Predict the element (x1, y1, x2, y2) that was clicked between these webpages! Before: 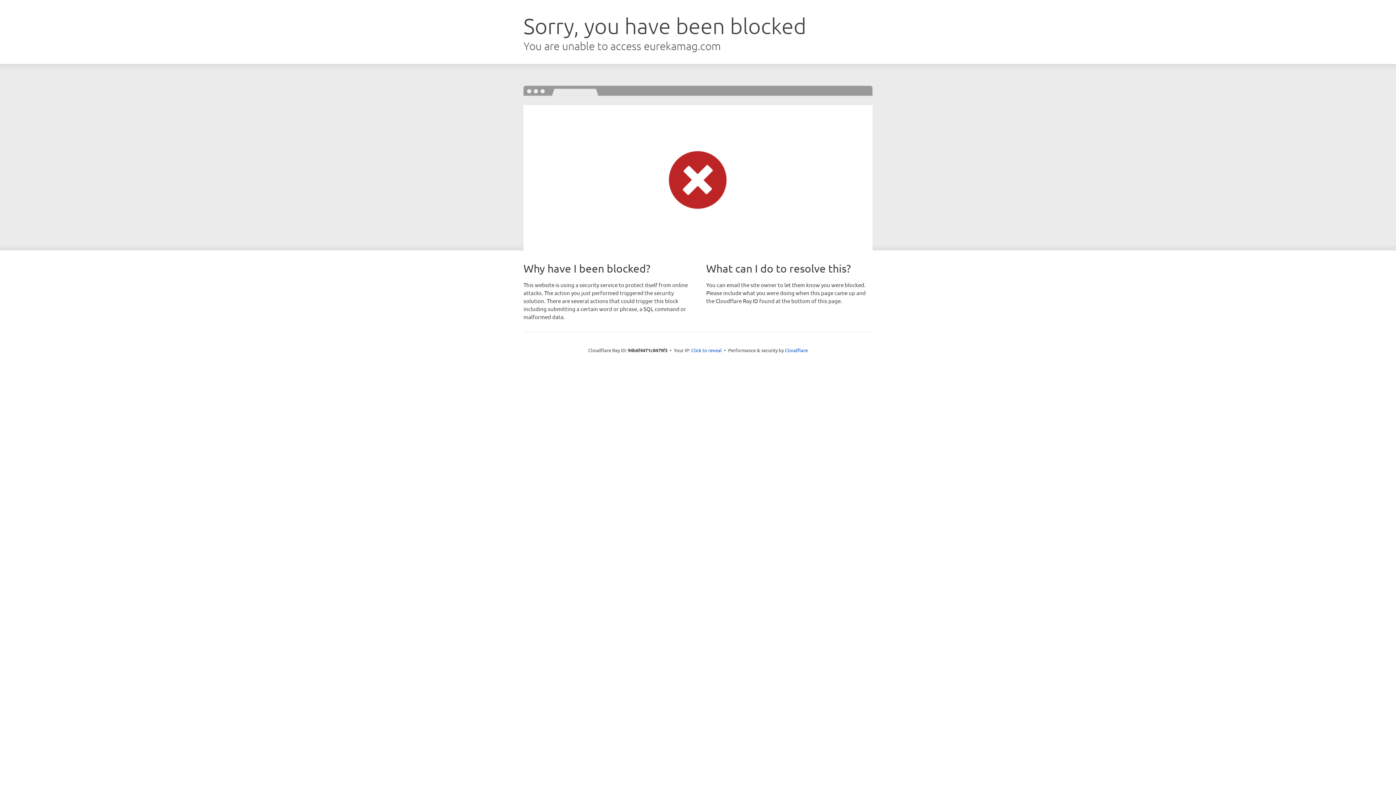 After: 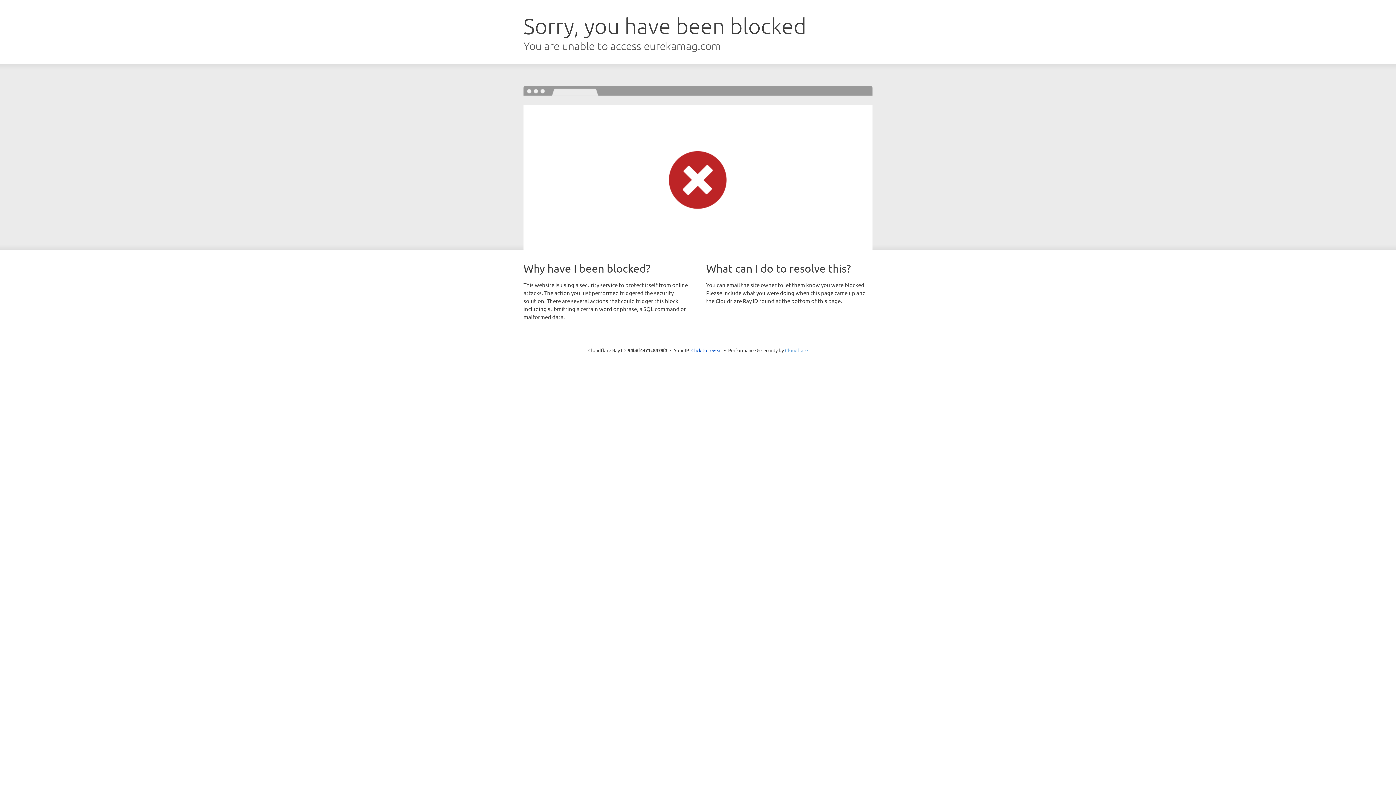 Action: bbox: (785, 347, 808, 353) label: Cloudflare